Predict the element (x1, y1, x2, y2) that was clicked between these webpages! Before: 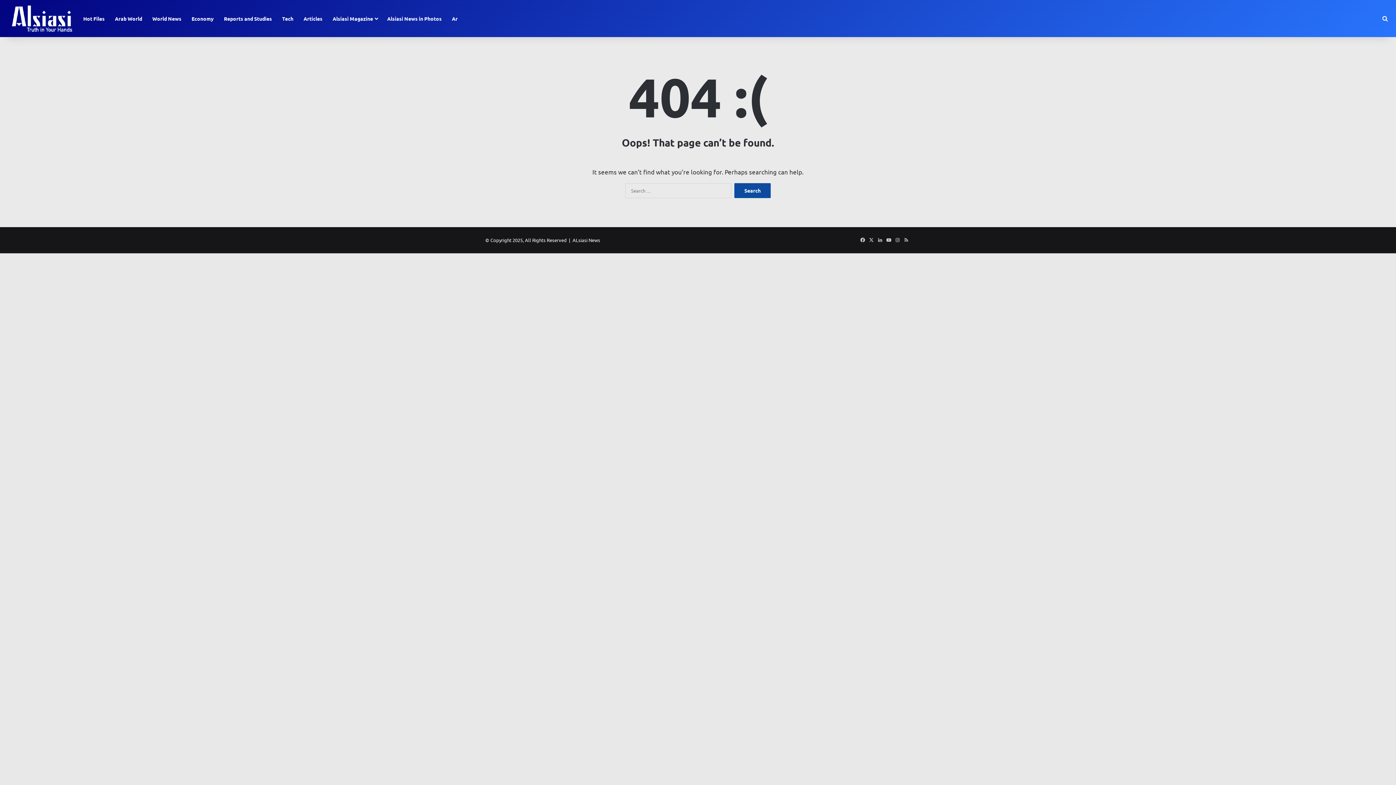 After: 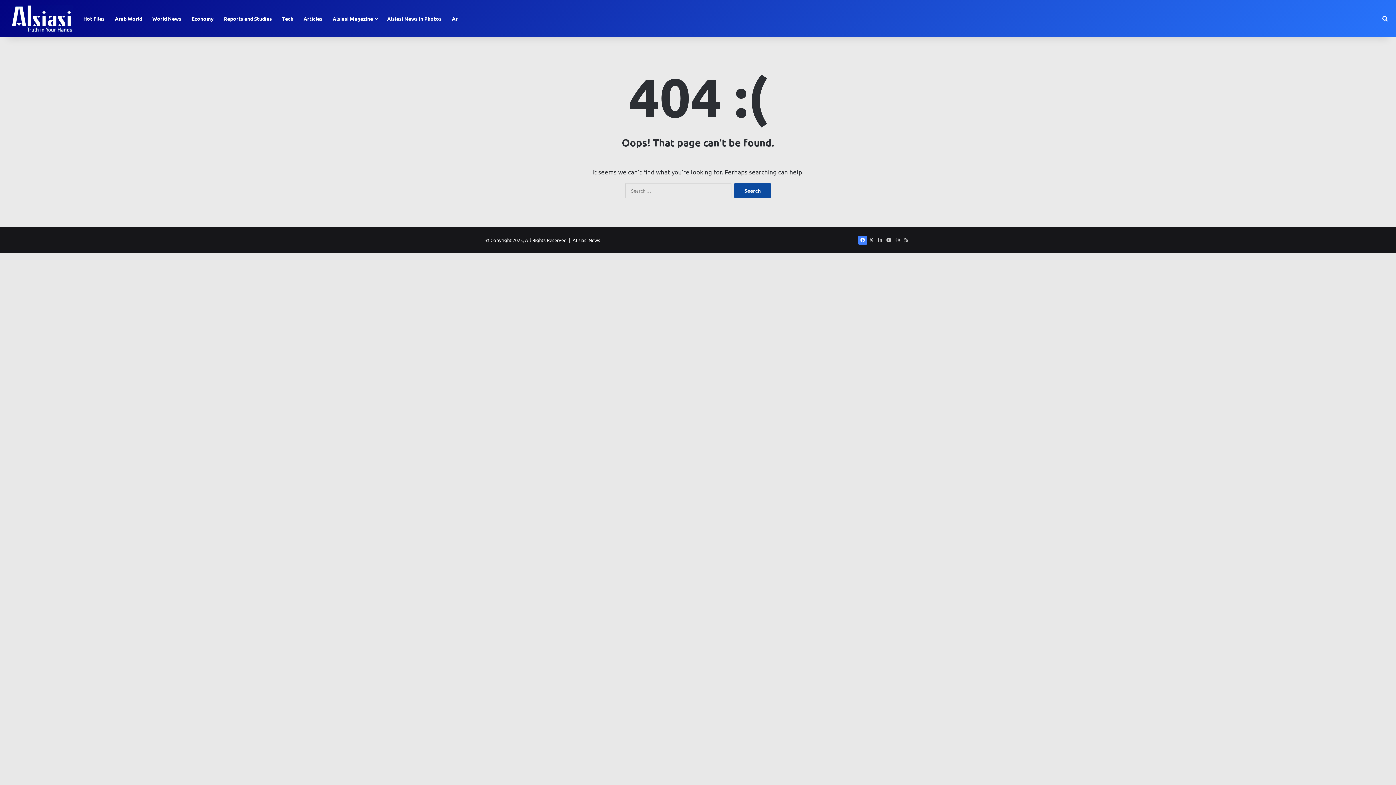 Action: label: Facebook bbox: (858, 236, 867, 244)